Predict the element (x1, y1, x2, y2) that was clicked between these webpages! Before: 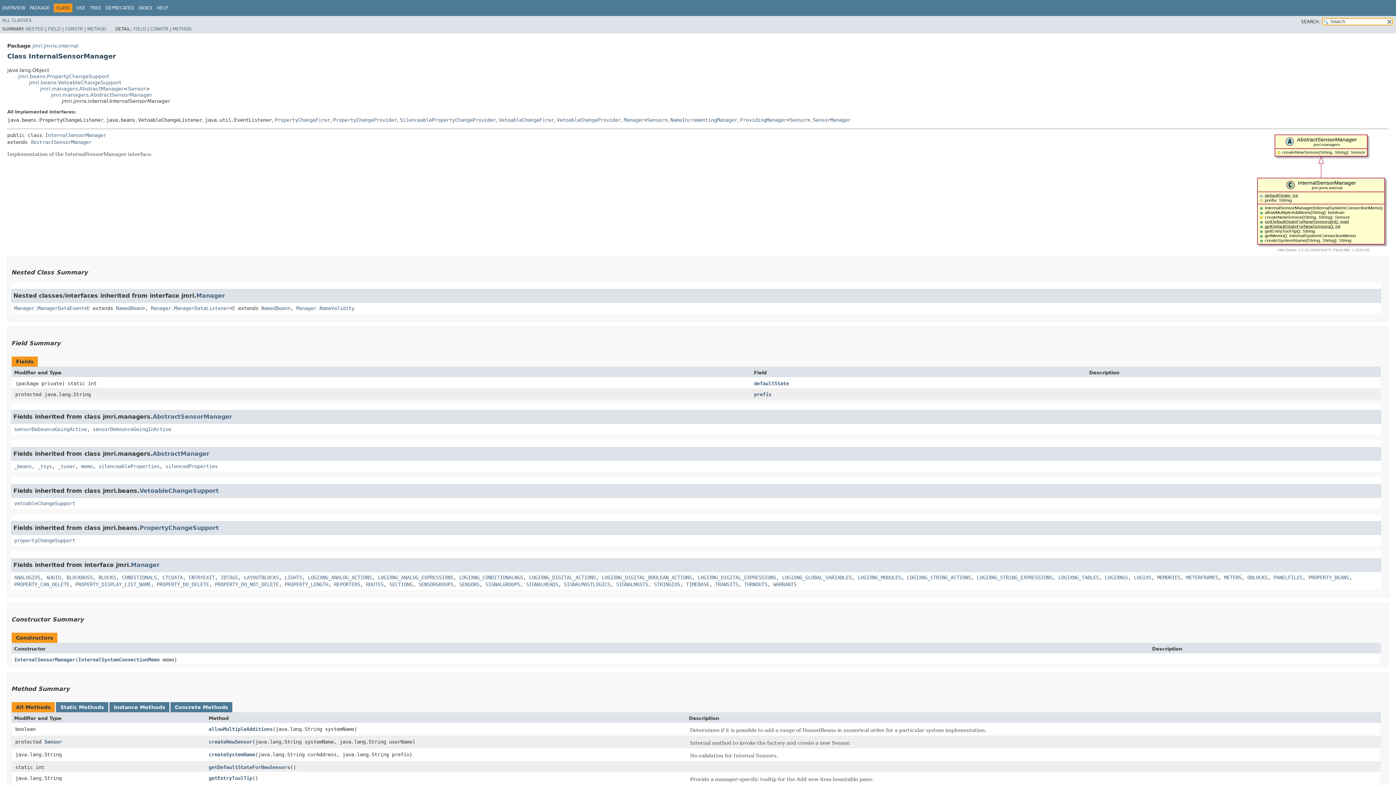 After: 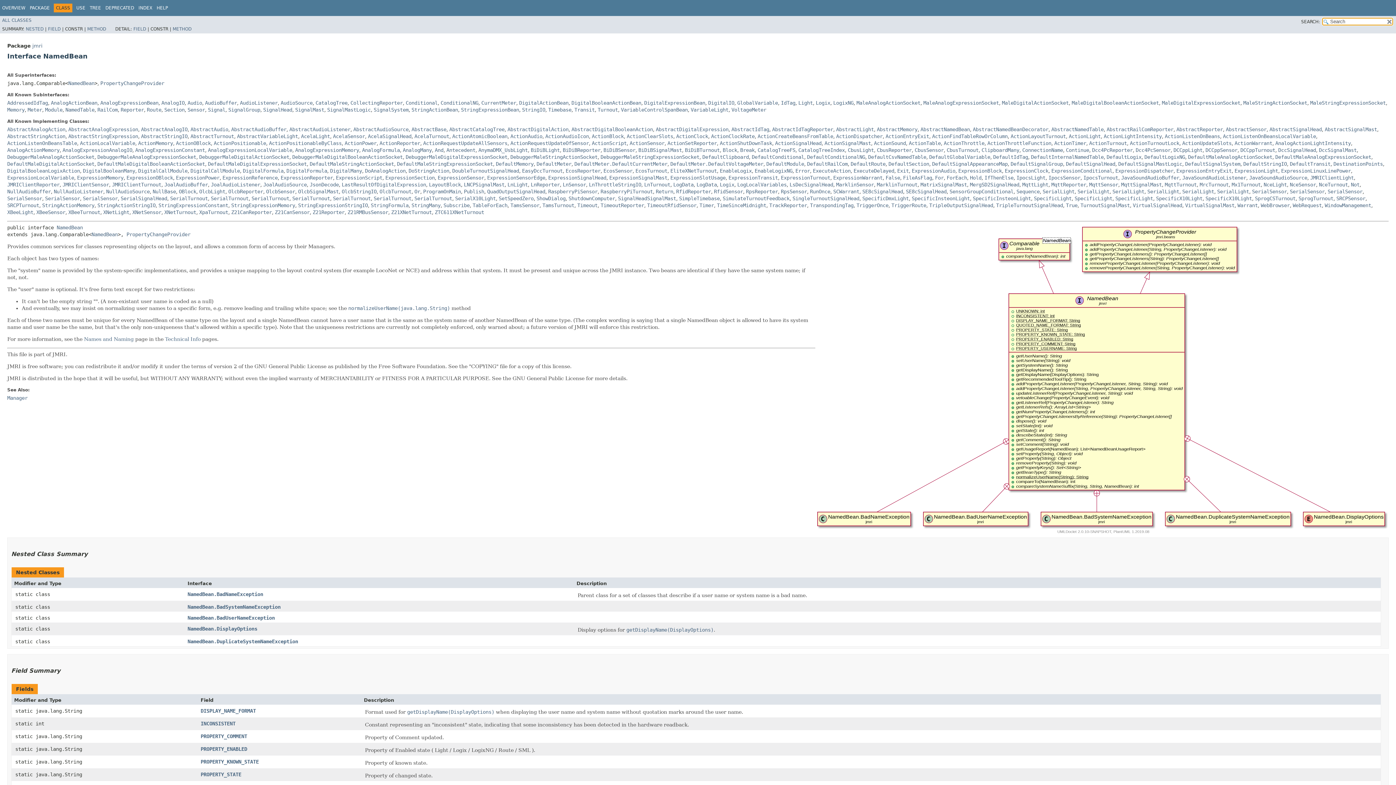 Action: label: NamedBean bbox: (261, 305, 287, 311)